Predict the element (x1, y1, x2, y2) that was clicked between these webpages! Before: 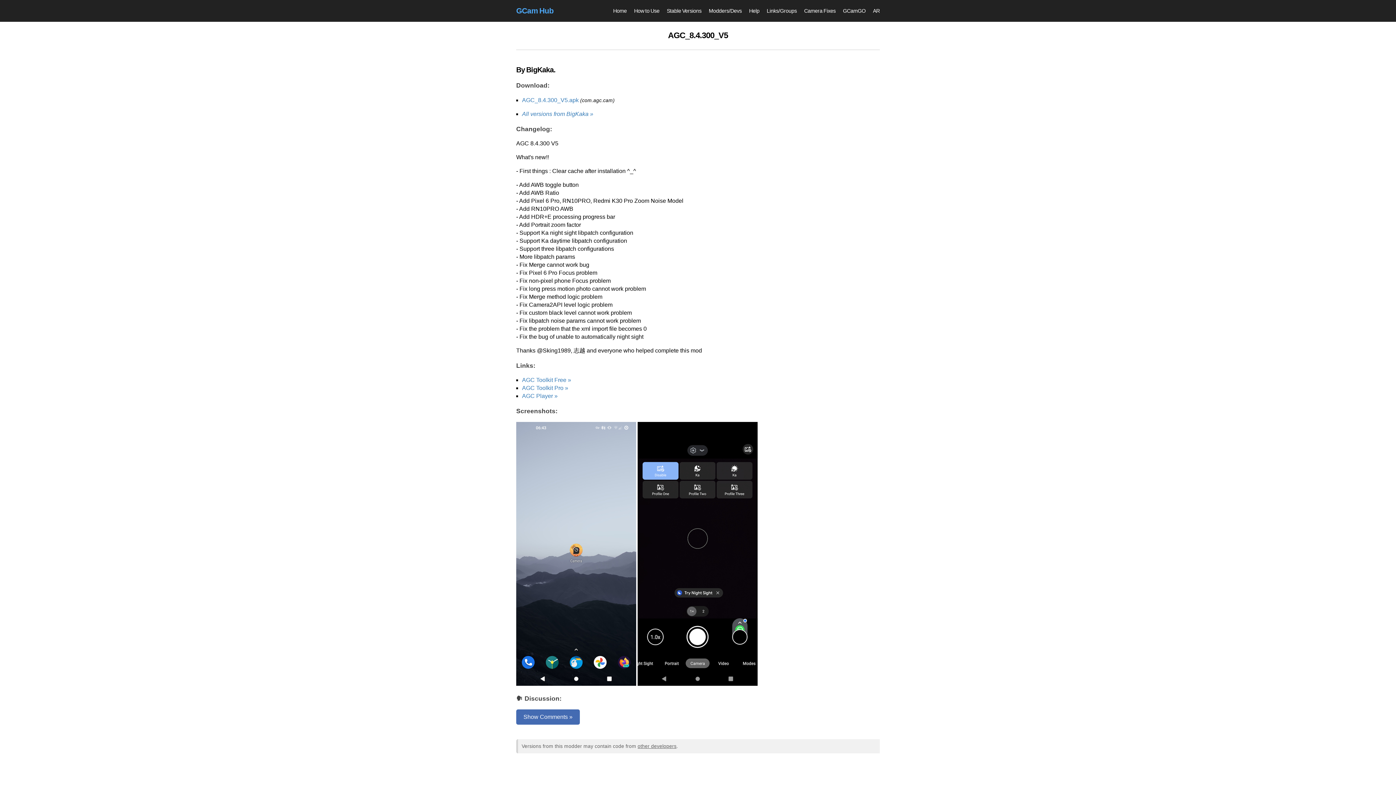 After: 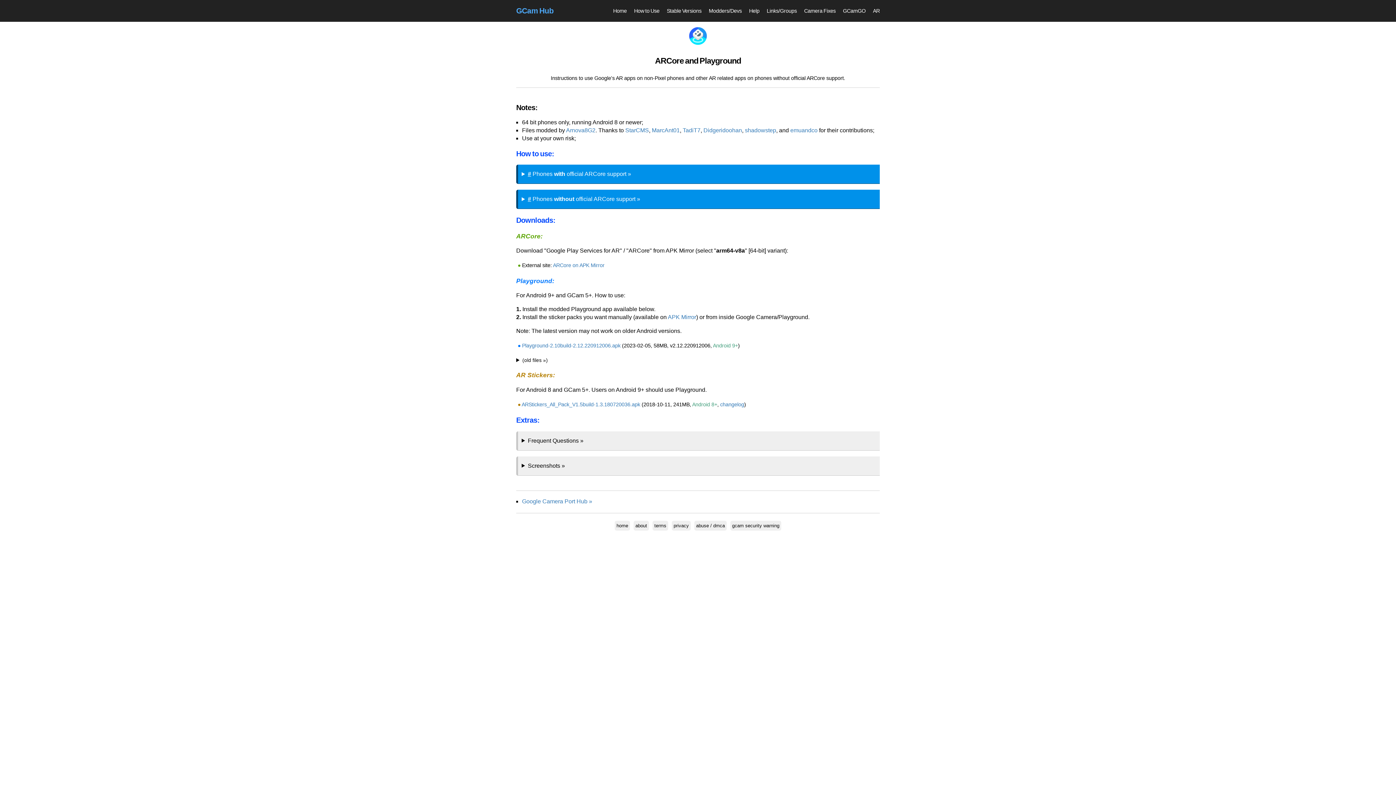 Action: bbox: (873, 0, 880, 21) label: AR